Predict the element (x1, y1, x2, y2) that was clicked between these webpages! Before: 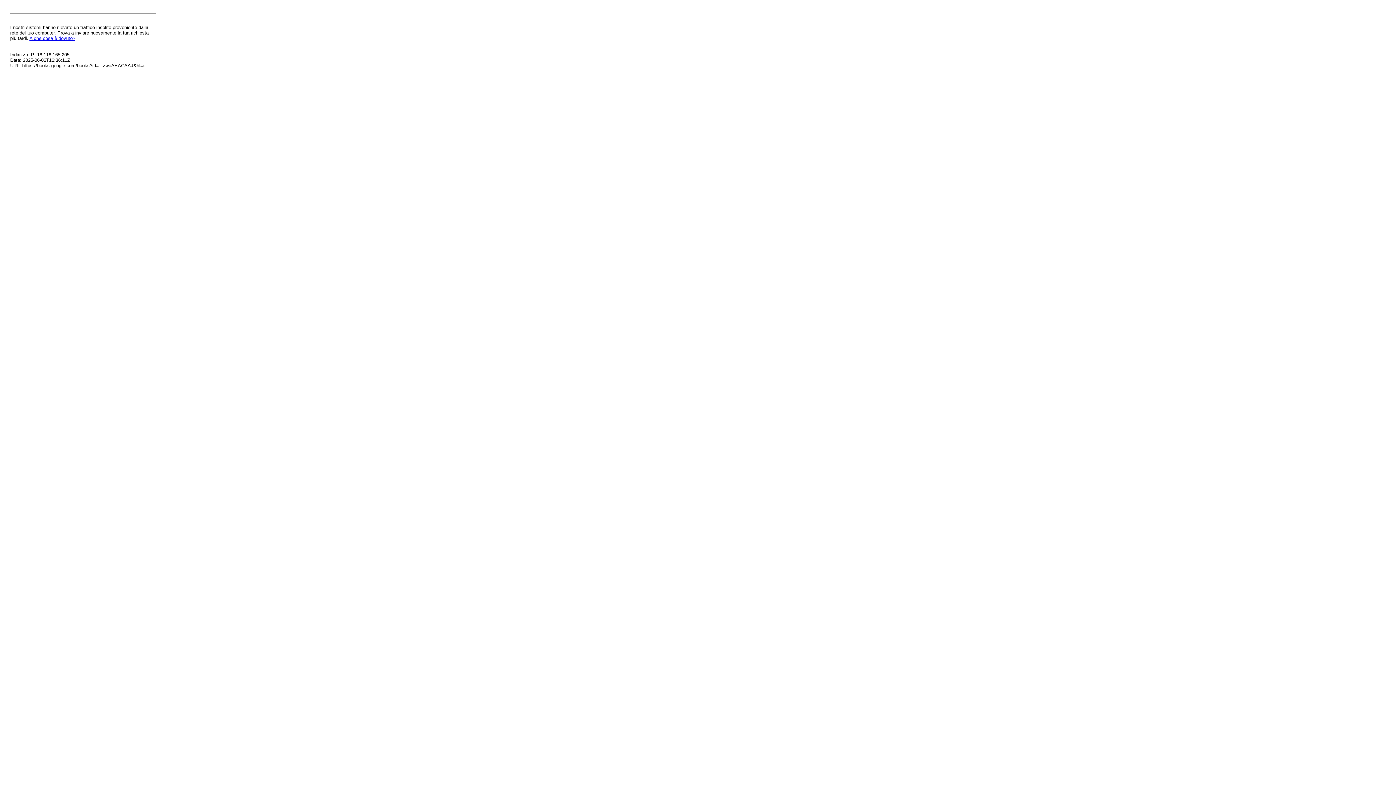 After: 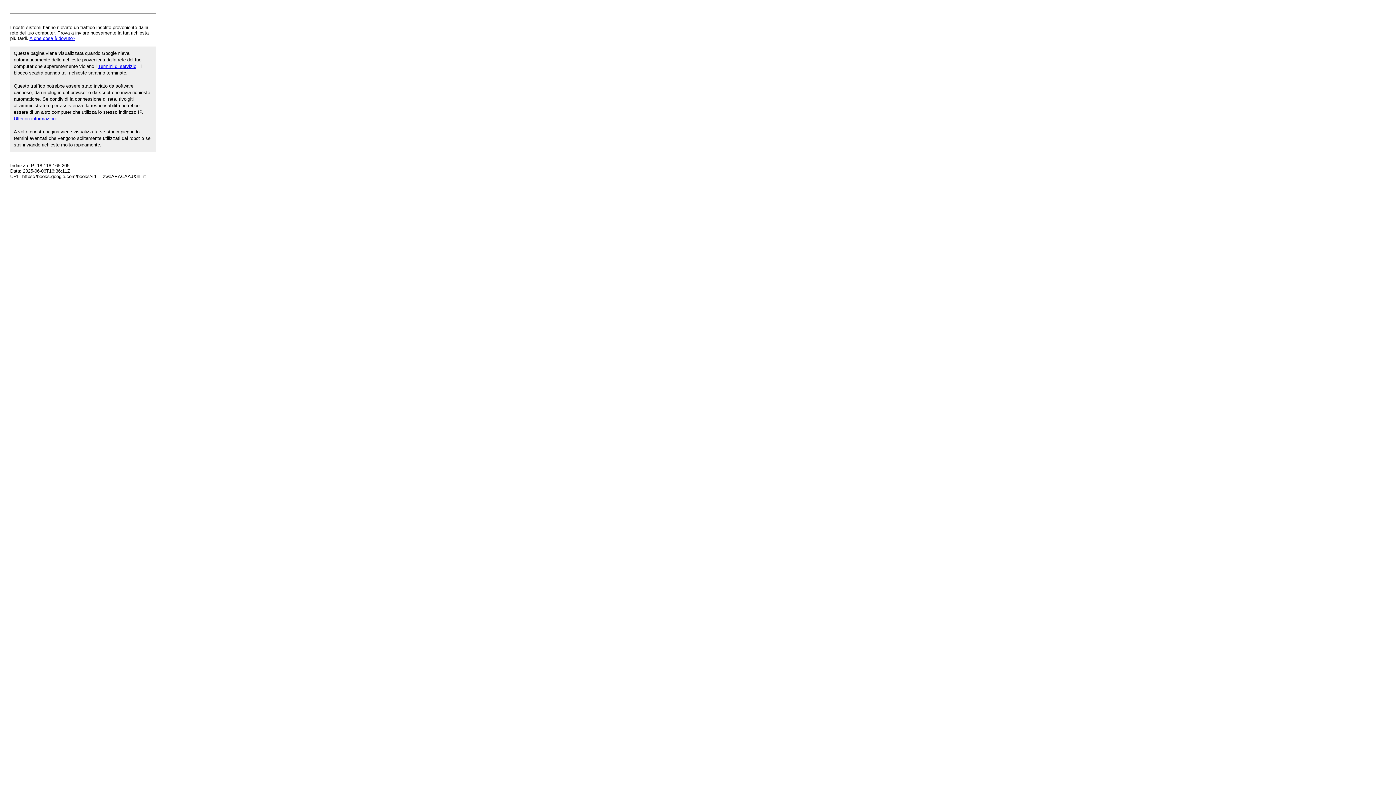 Action: bbox: (29, 35, 75, 41) label: A che cosa è dovuto?